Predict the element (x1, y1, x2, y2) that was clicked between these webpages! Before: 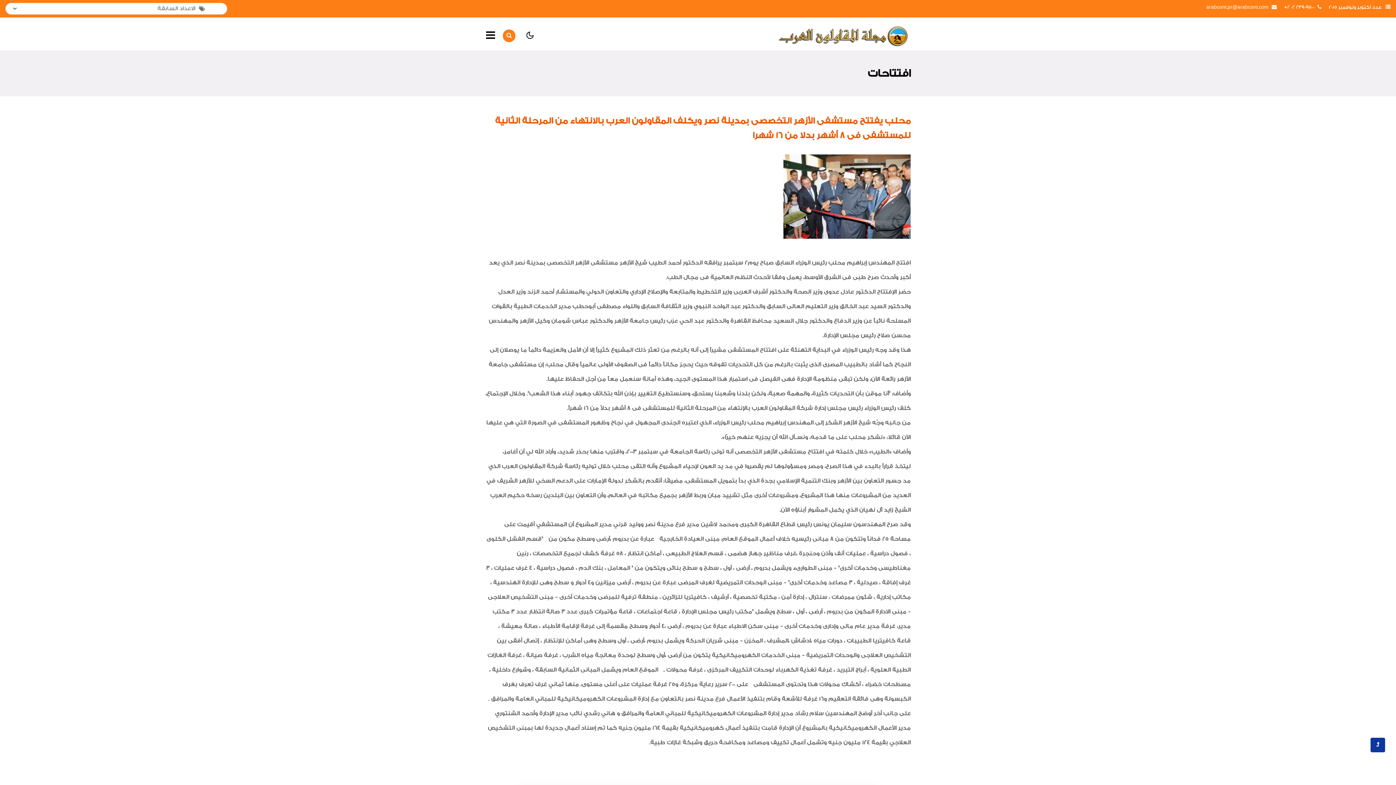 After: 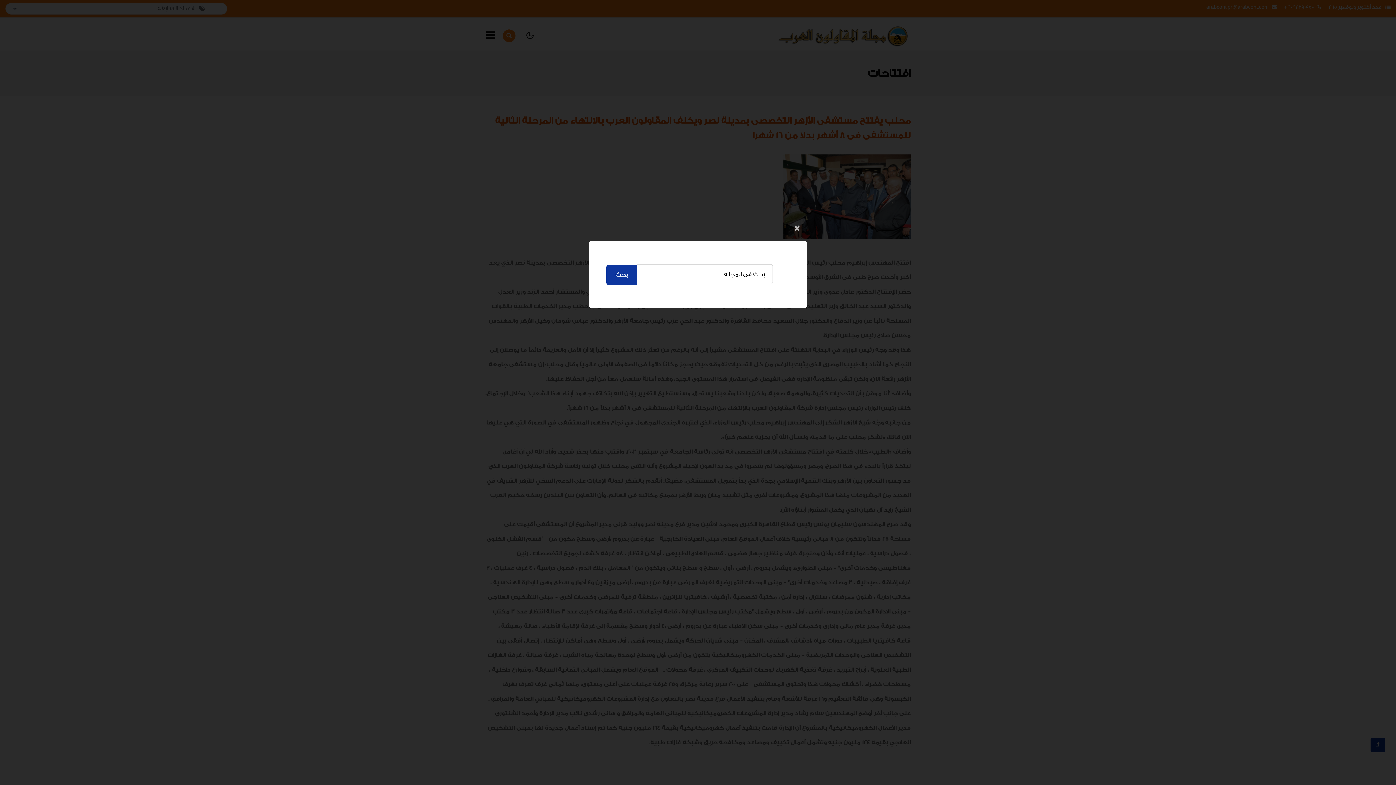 Action: bbox: (502, 29, 515, 42)